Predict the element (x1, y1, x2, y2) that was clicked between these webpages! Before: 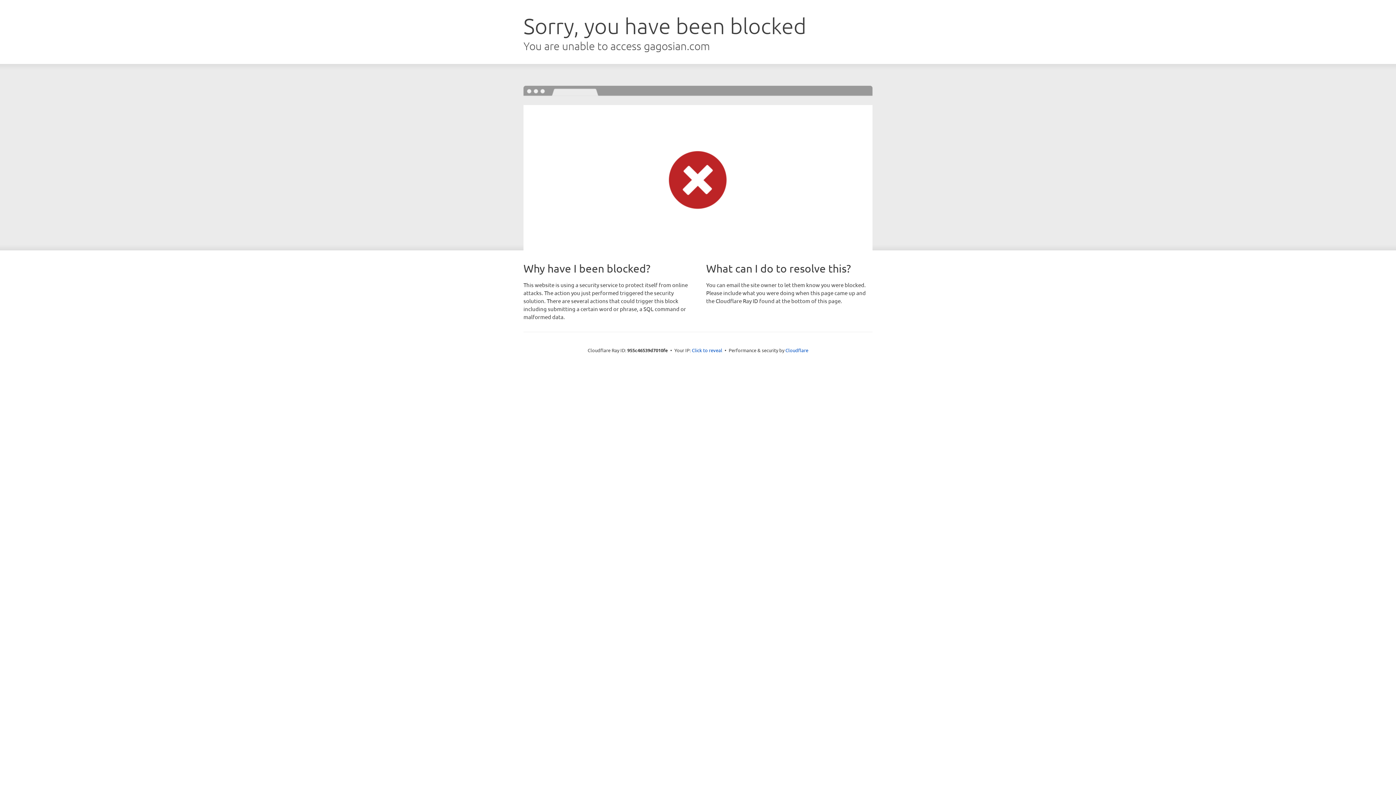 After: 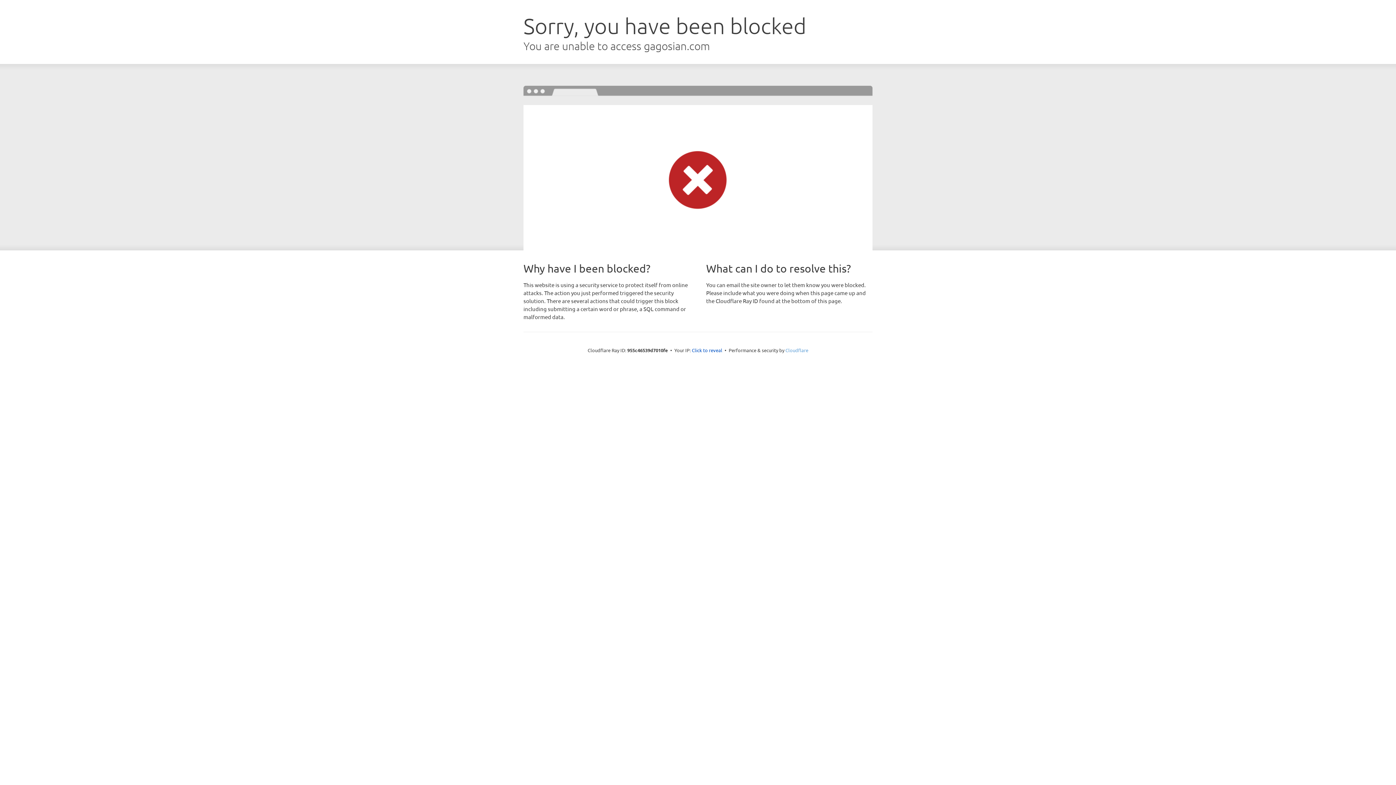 Action: bbox: (785, 347, 808, 353) label: Cloudflare